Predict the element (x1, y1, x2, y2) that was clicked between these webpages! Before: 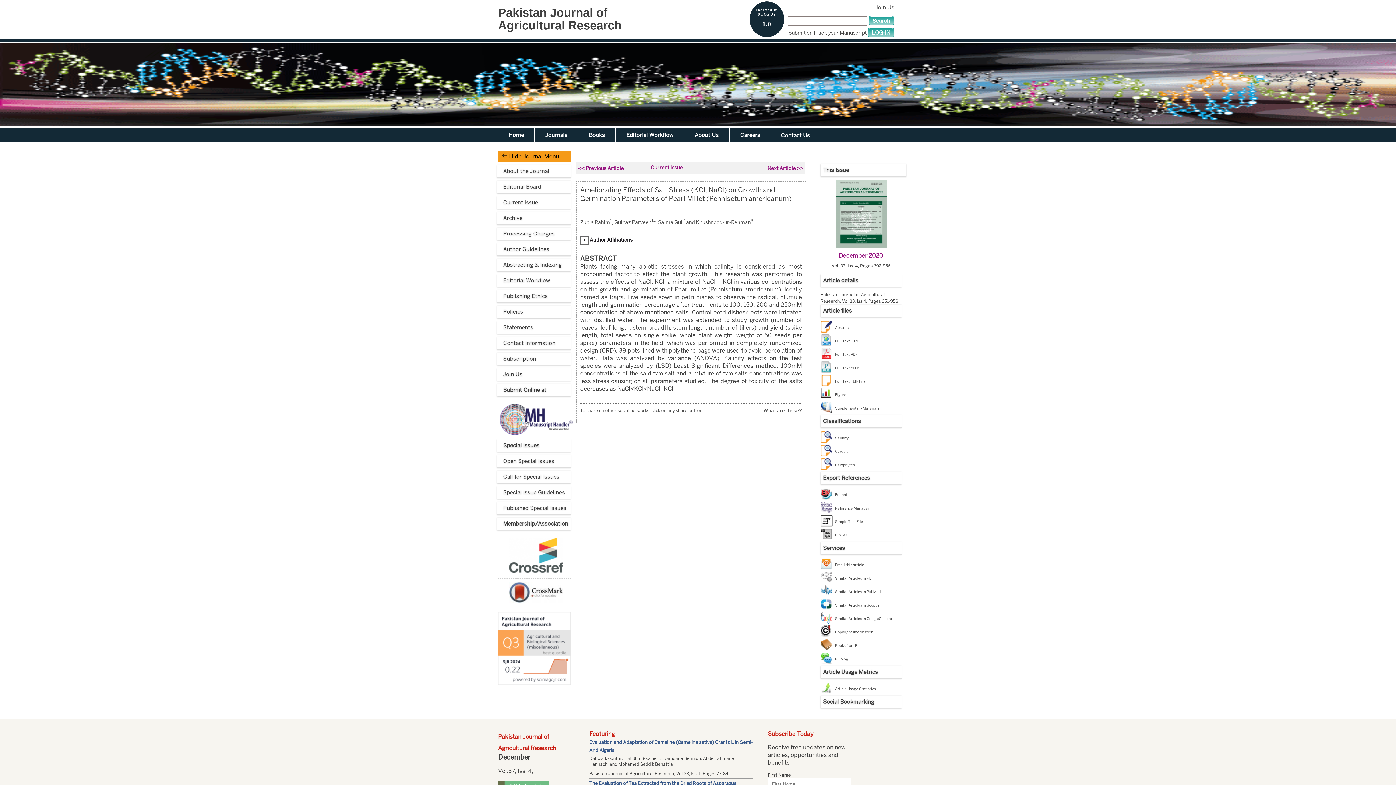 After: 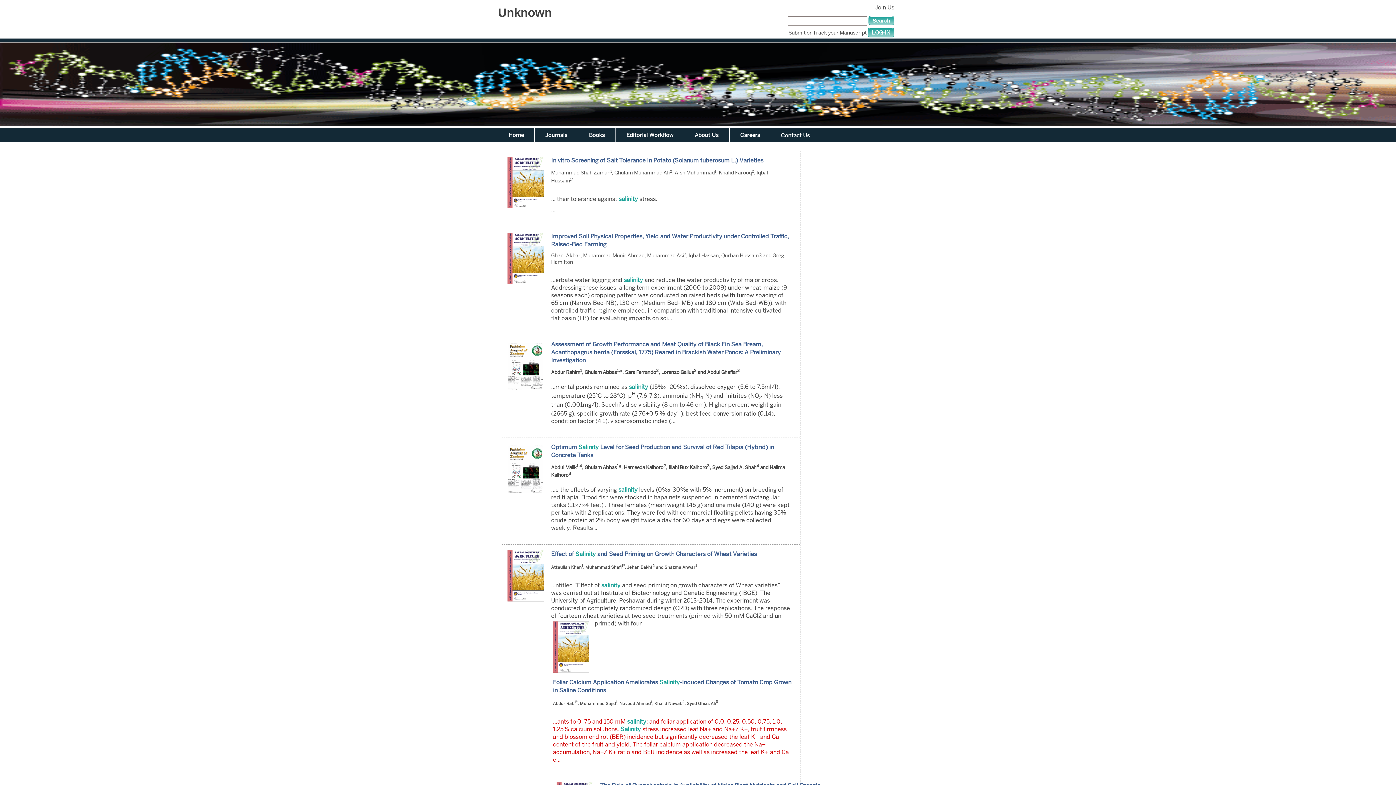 Action: bbox: (824, 431, 901, 445) label: Salinity